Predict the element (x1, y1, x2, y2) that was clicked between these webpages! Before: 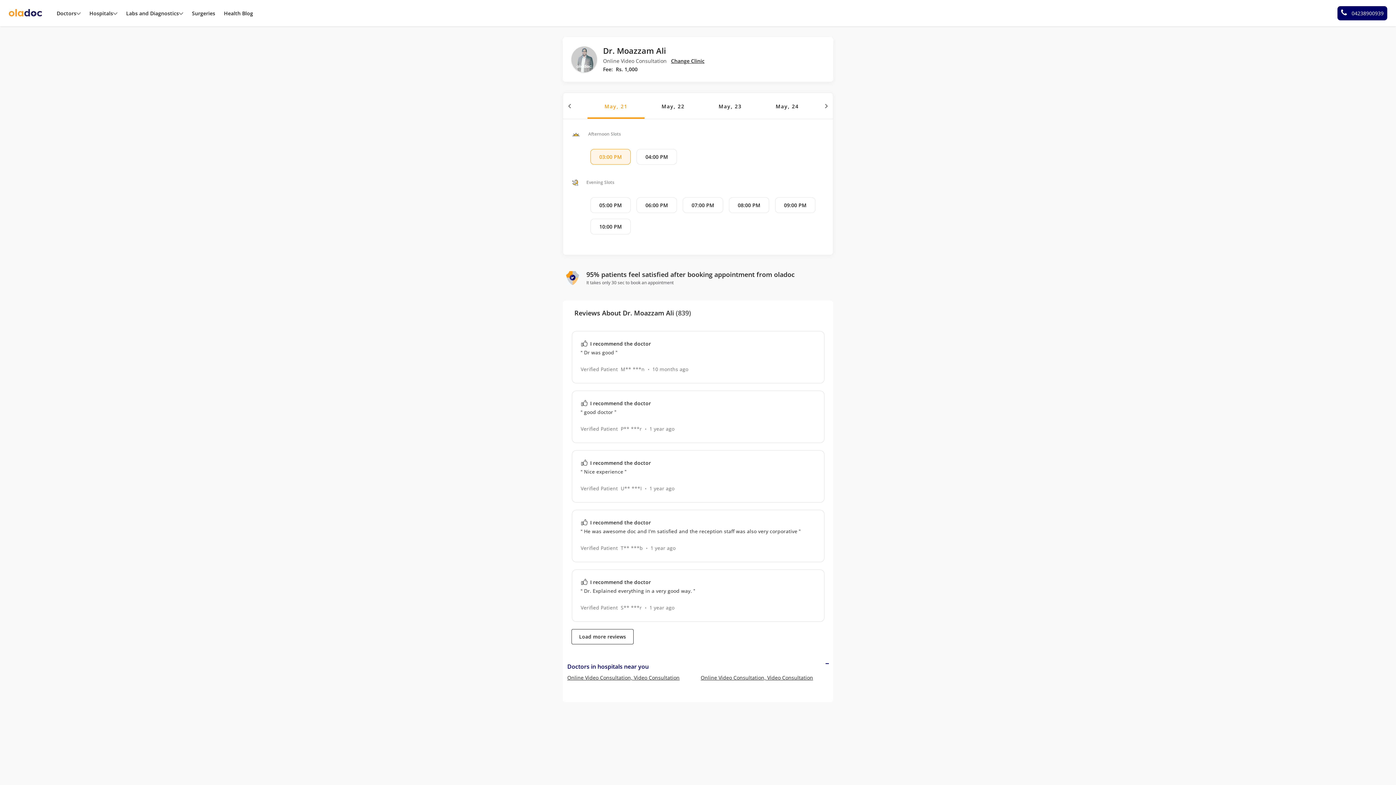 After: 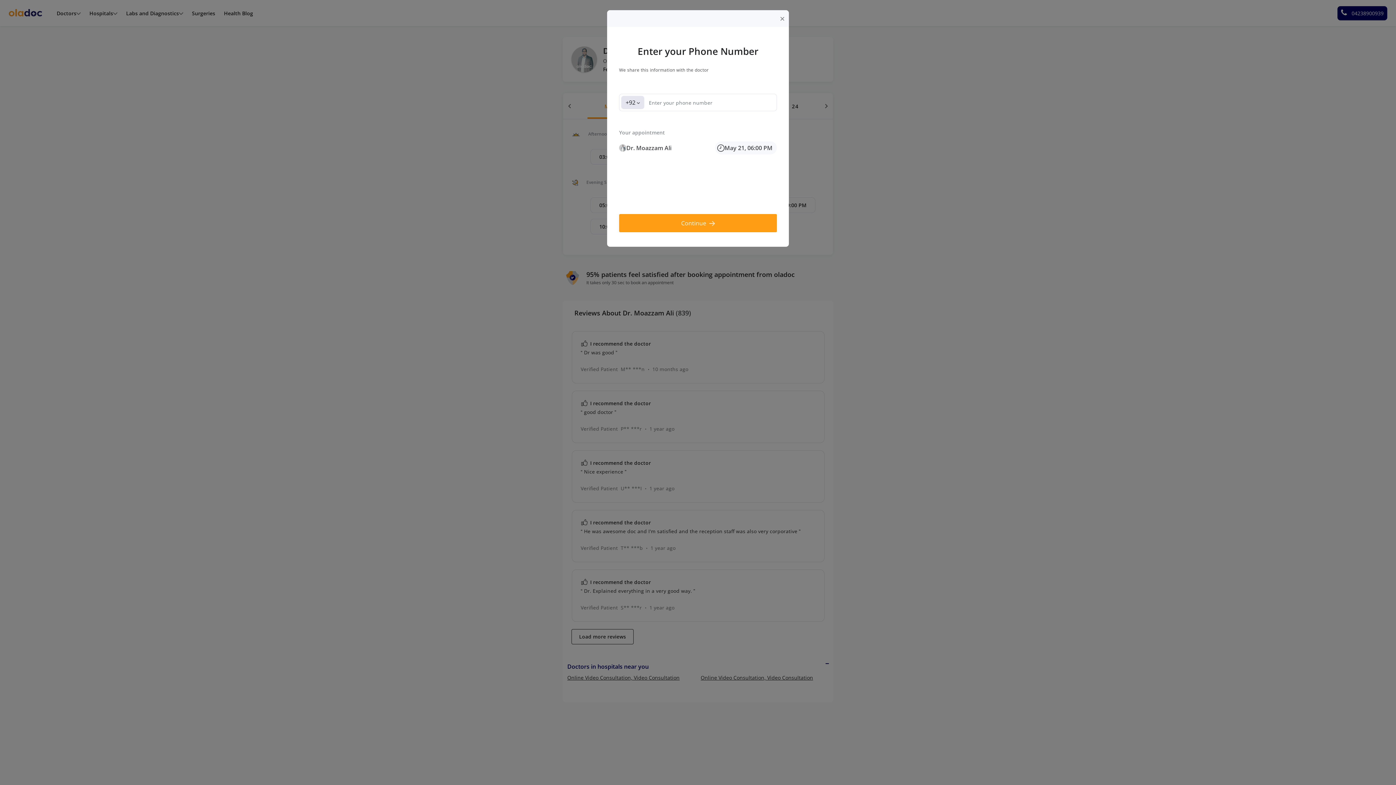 Action: bbox: (633, 194, 680, 216) label: 06:00 PM